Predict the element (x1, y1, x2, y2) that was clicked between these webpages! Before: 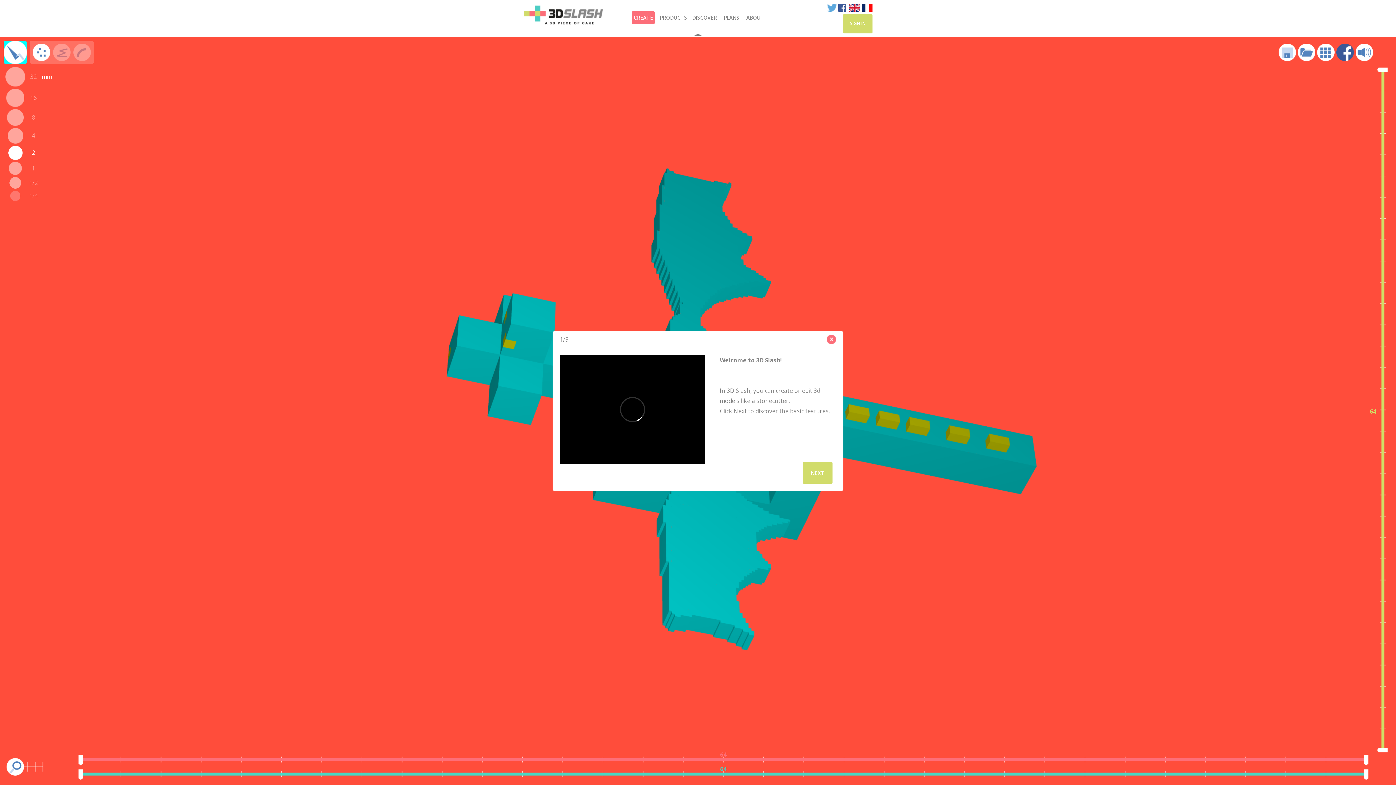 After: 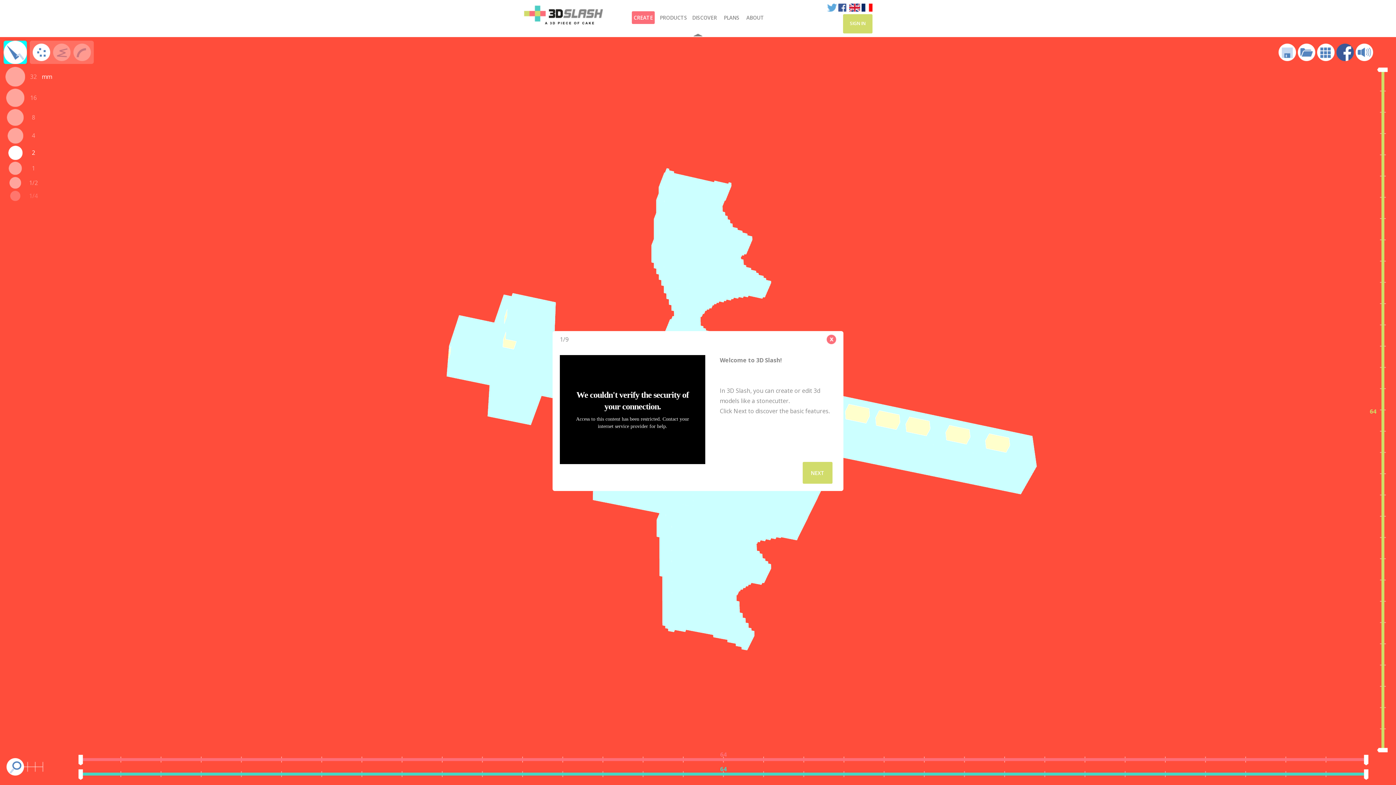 Action: bbox: (827, 6, 837, 13)